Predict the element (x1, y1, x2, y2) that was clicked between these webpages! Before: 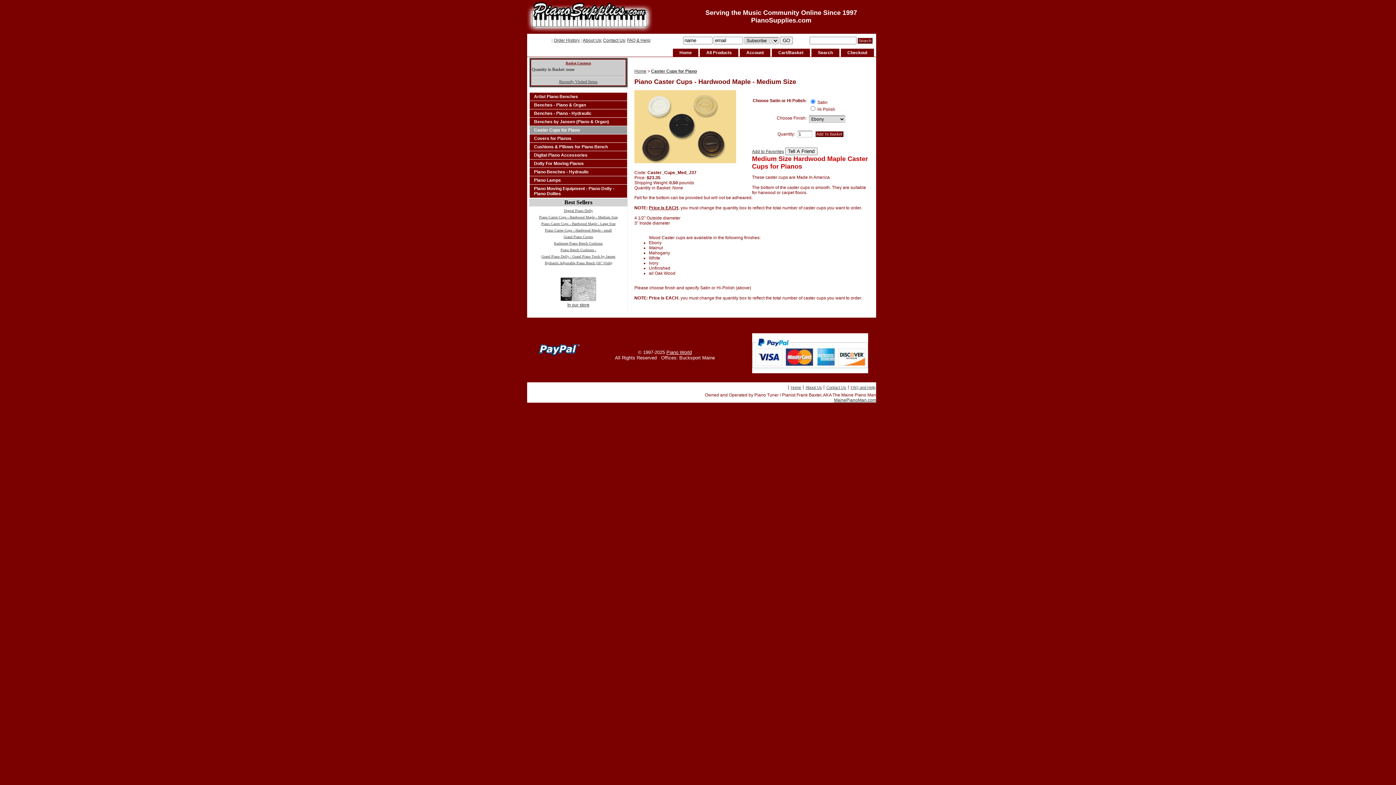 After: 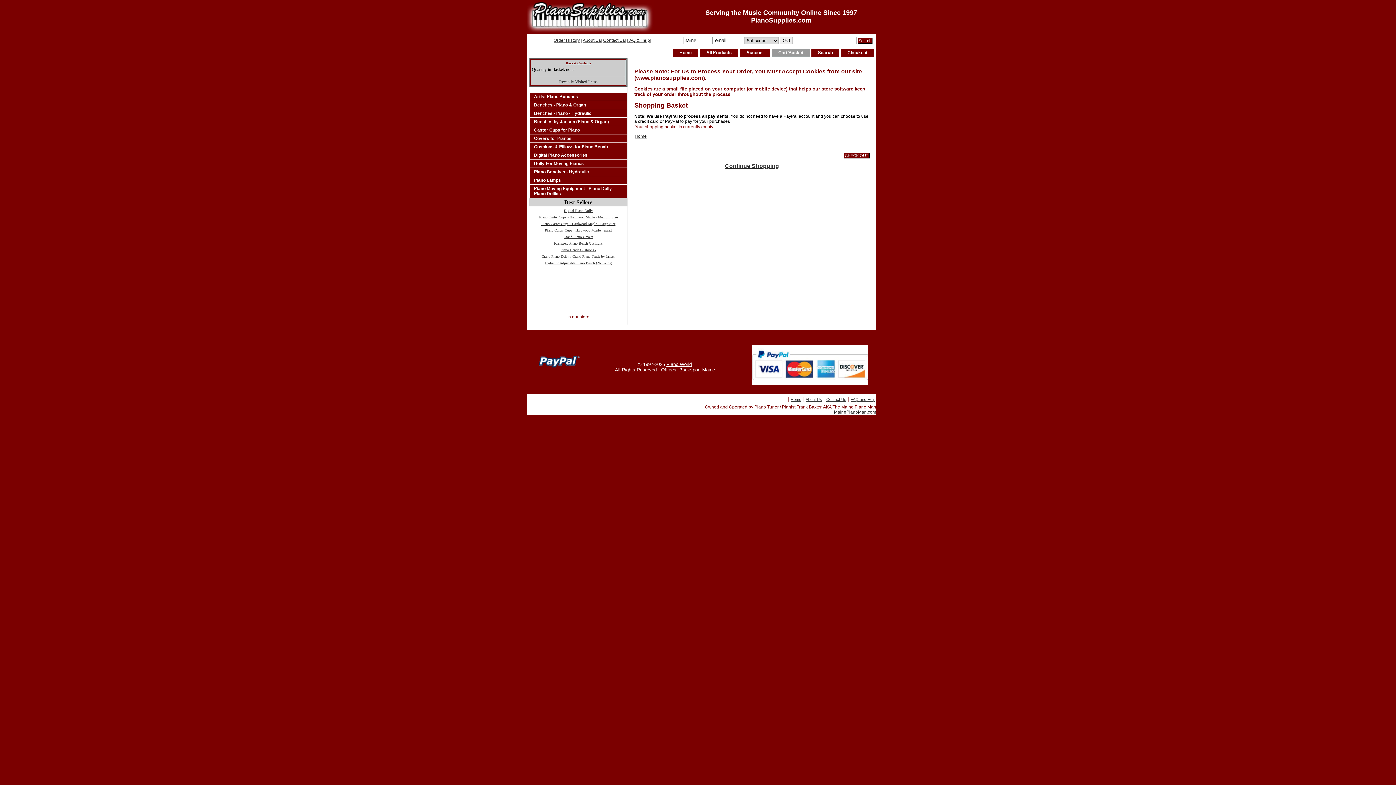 Action: label: Cart/Basket bbox: (778, 50, 803, 55)